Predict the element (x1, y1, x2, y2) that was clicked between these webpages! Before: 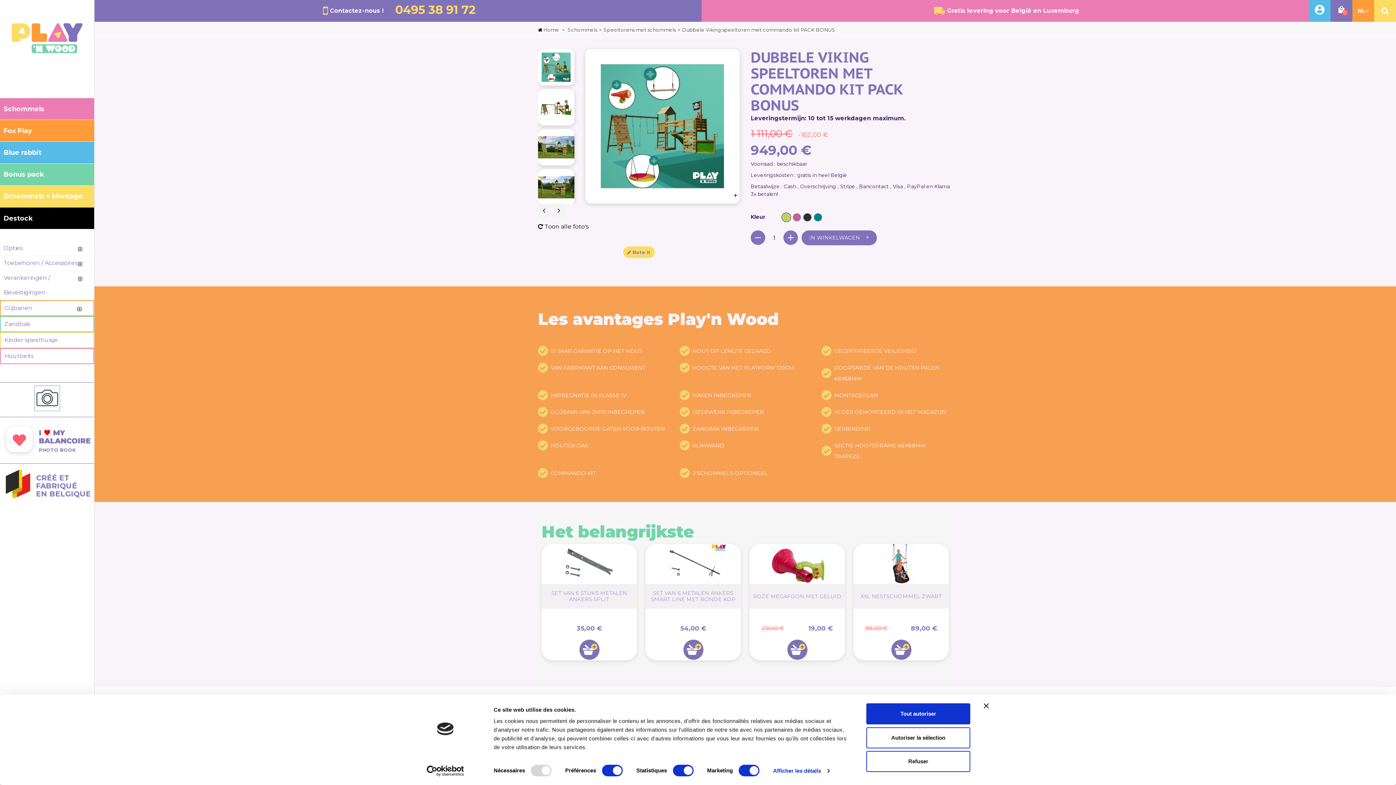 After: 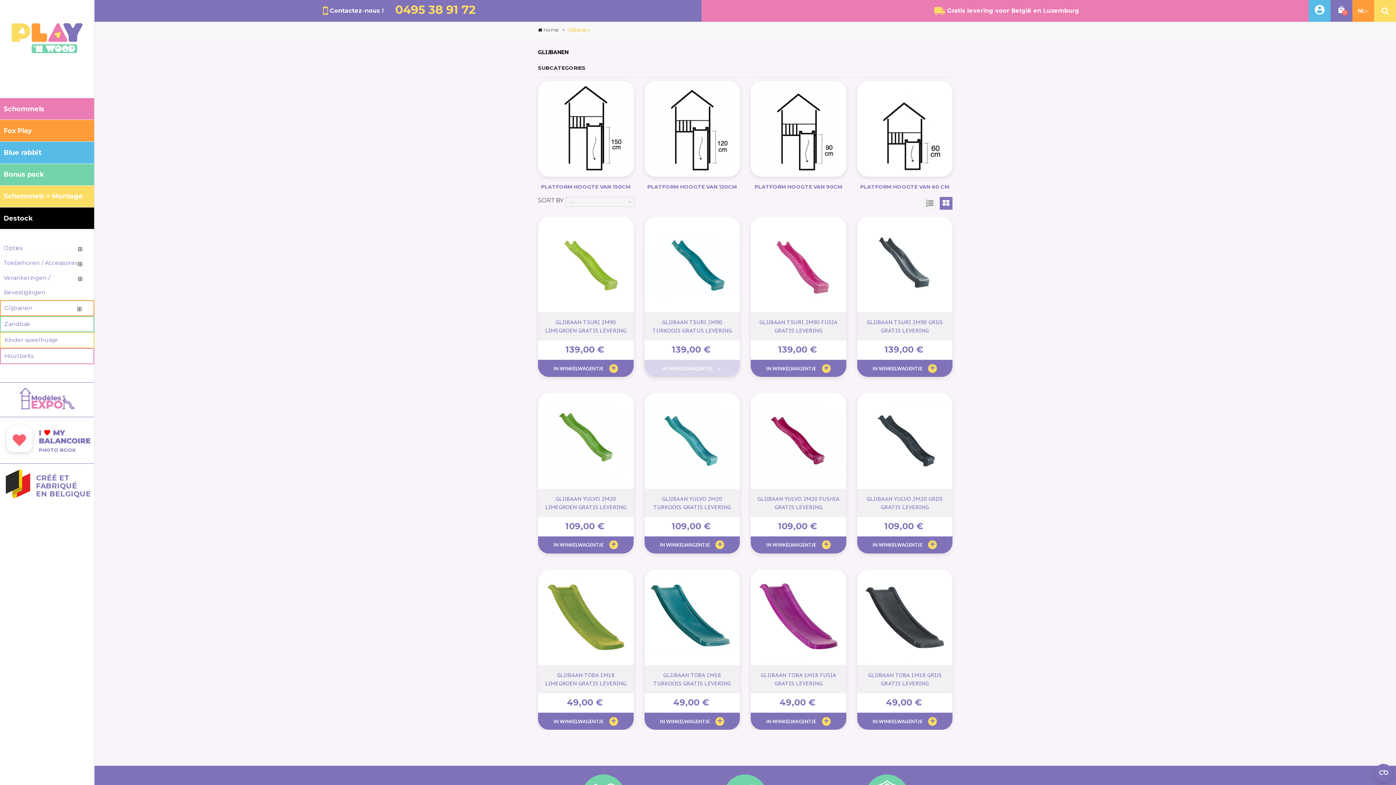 Action: label: Glijbanen bbox: (4, 301, 86, 315)